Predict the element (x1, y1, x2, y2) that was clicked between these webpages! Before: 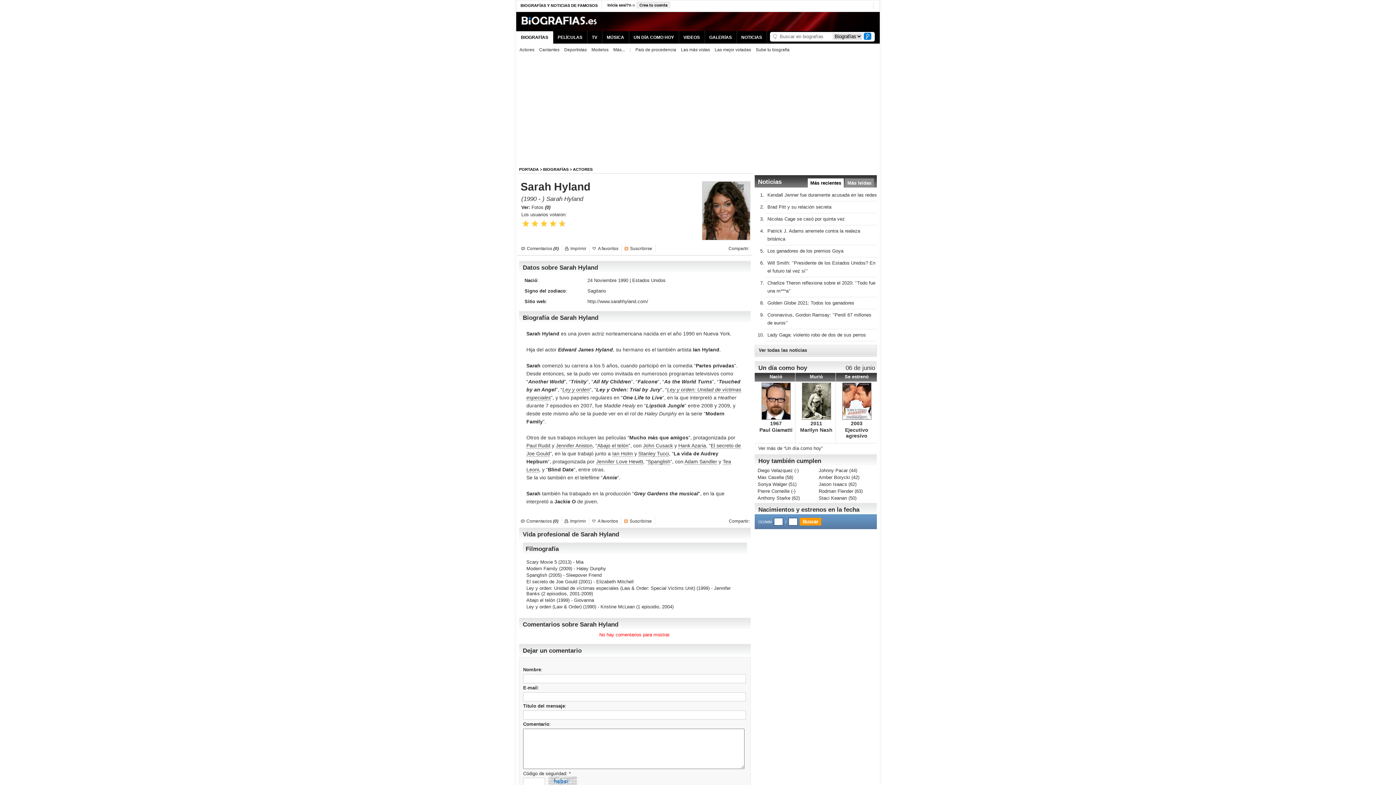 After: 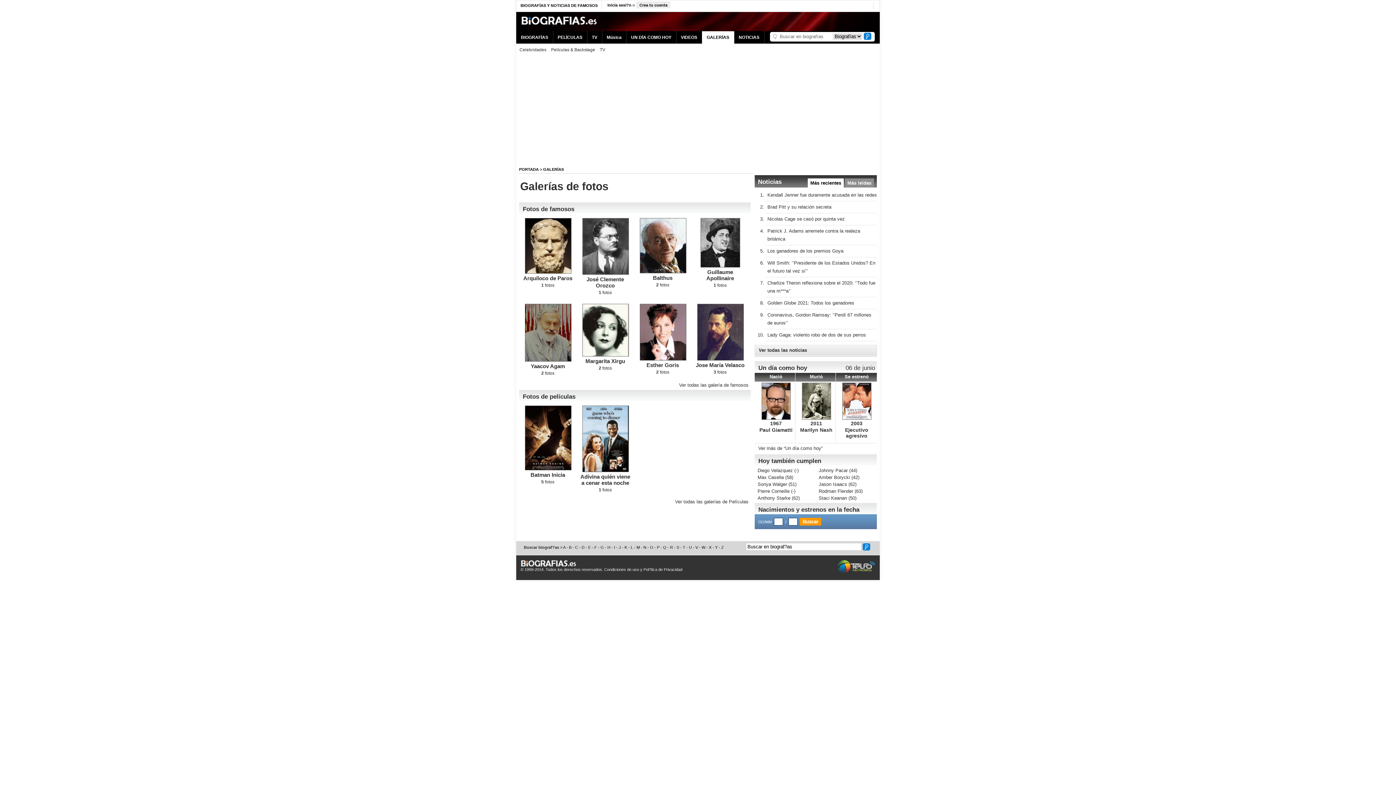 Action: bbox: (709, 34, 732, 40) label: GALERÍAS